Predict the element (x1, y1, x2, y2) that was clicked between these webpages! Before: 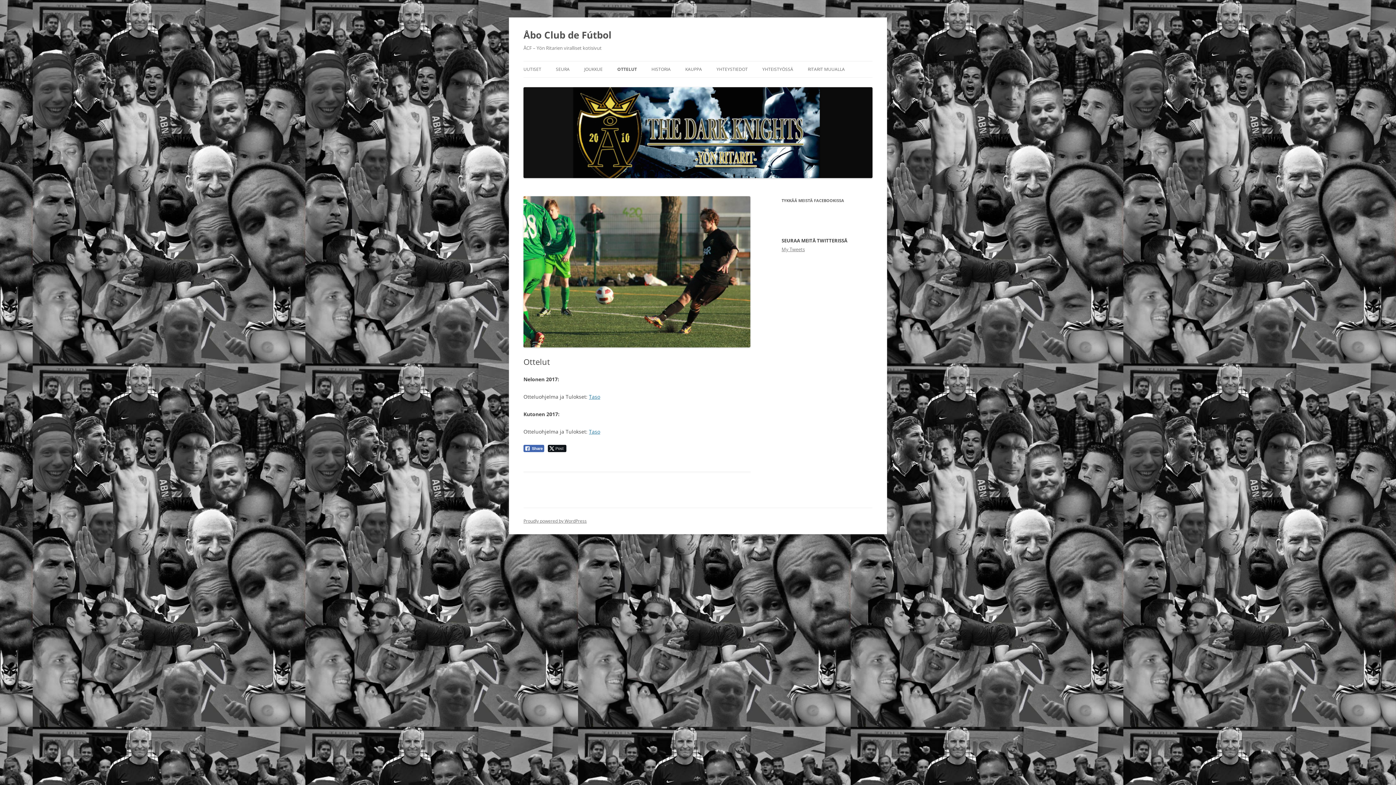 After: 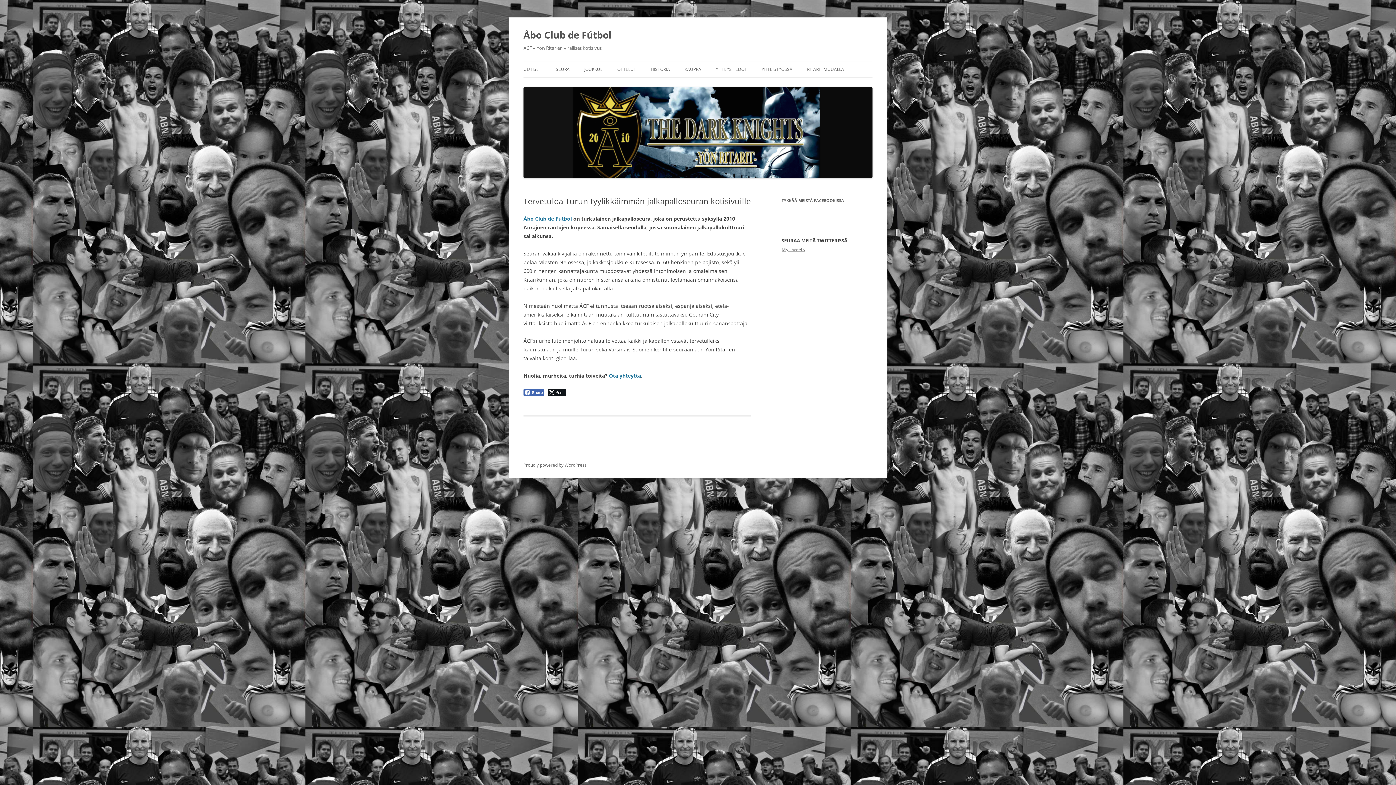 Action: bbox: (523, 26, 611, 43) label: Åbo Club de Fútbol